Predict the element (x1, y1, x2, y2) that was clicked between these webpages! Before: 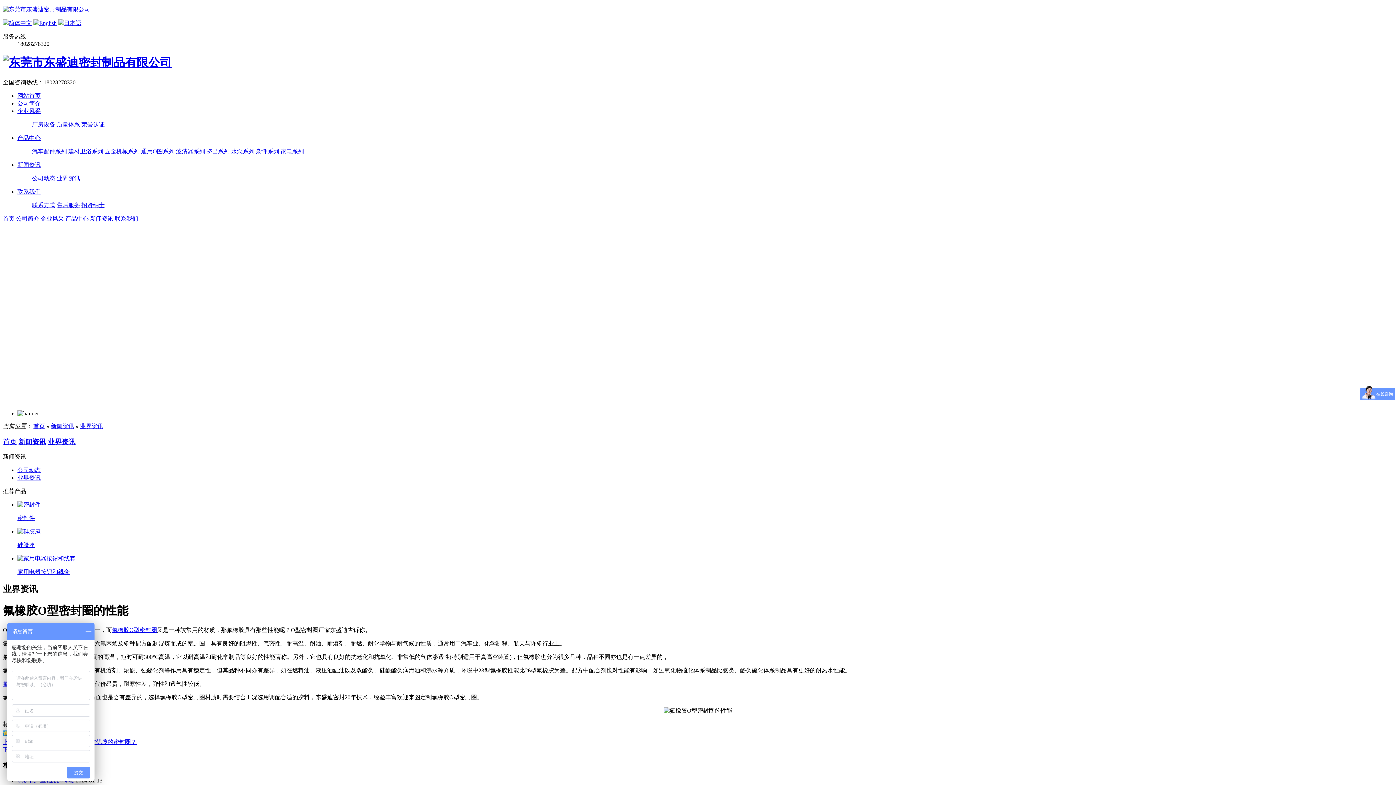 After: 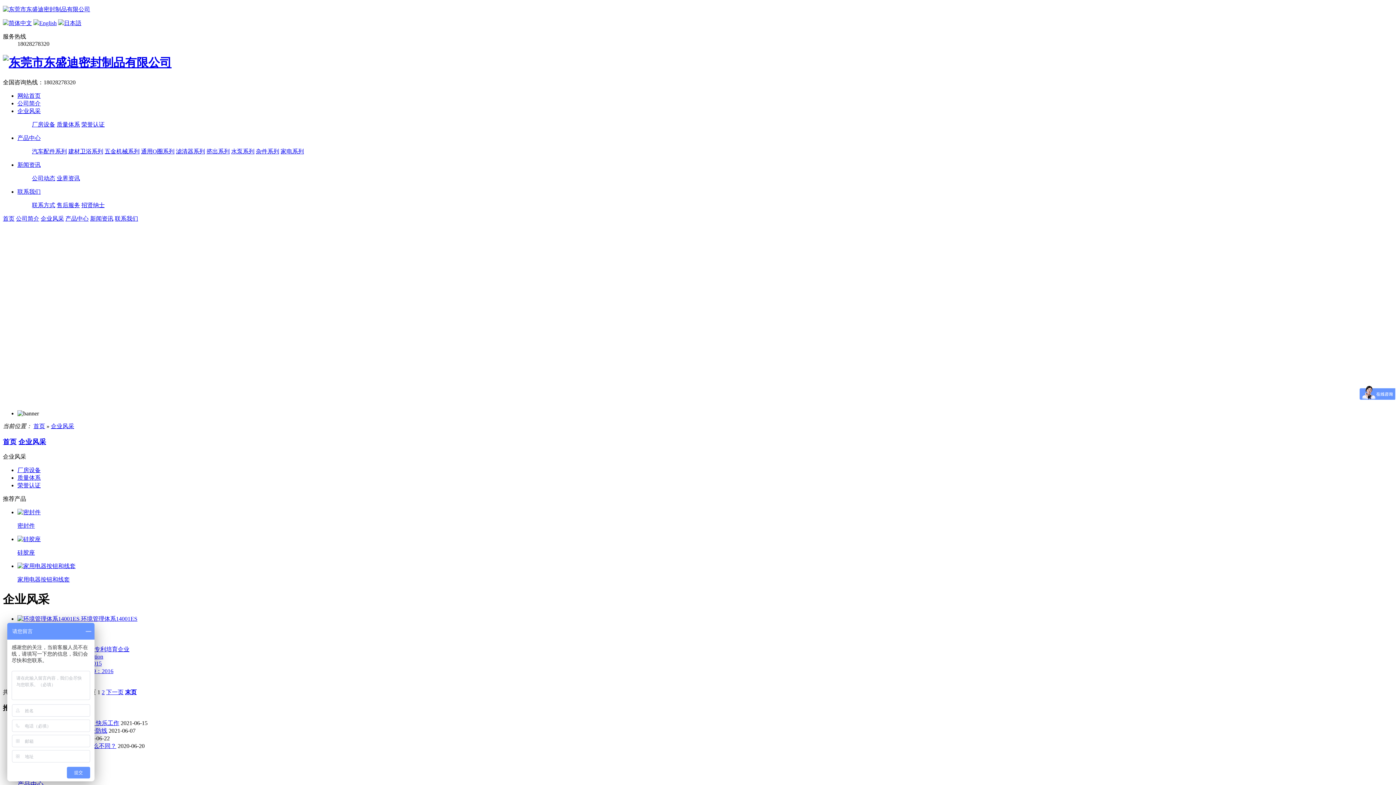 Action: label: 企业风采 bbox: (40, 215, 64, 221)